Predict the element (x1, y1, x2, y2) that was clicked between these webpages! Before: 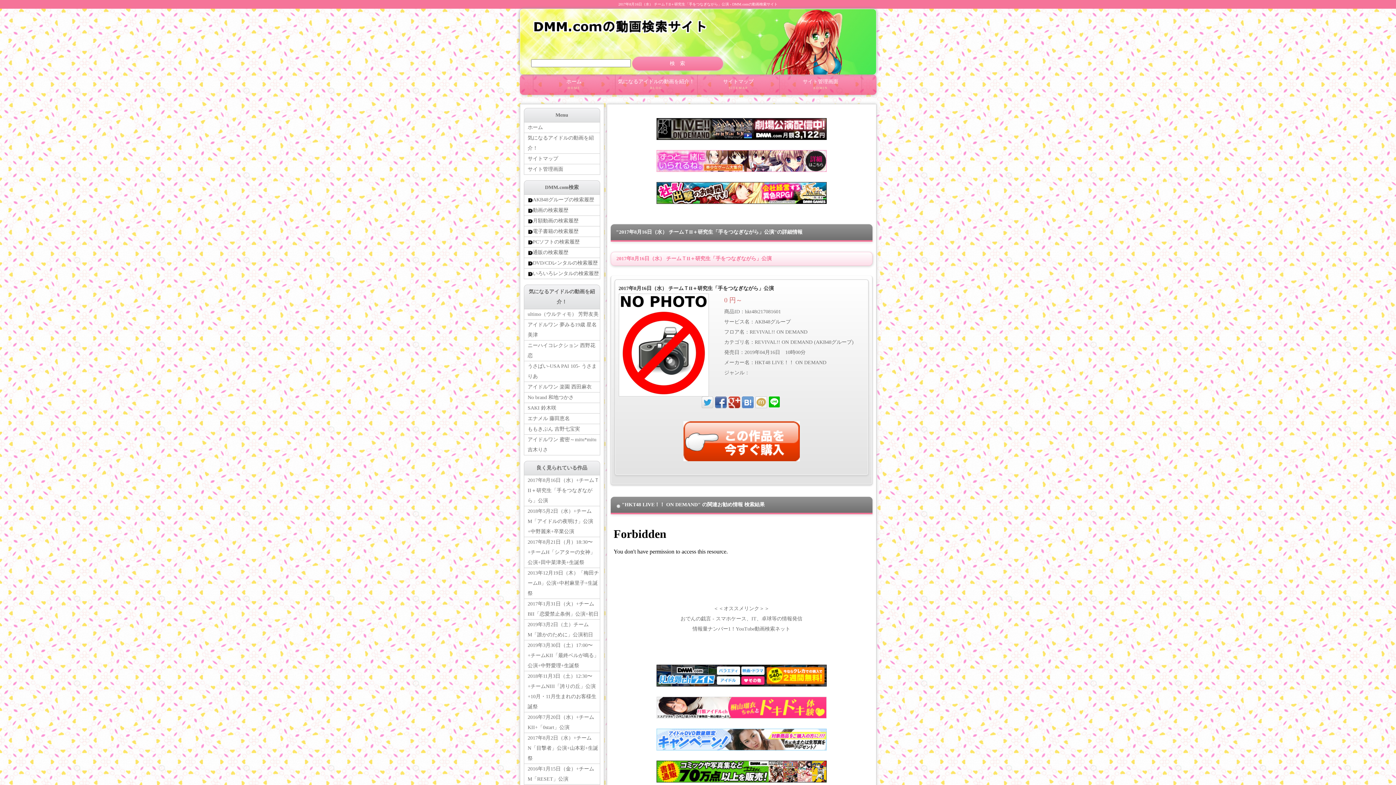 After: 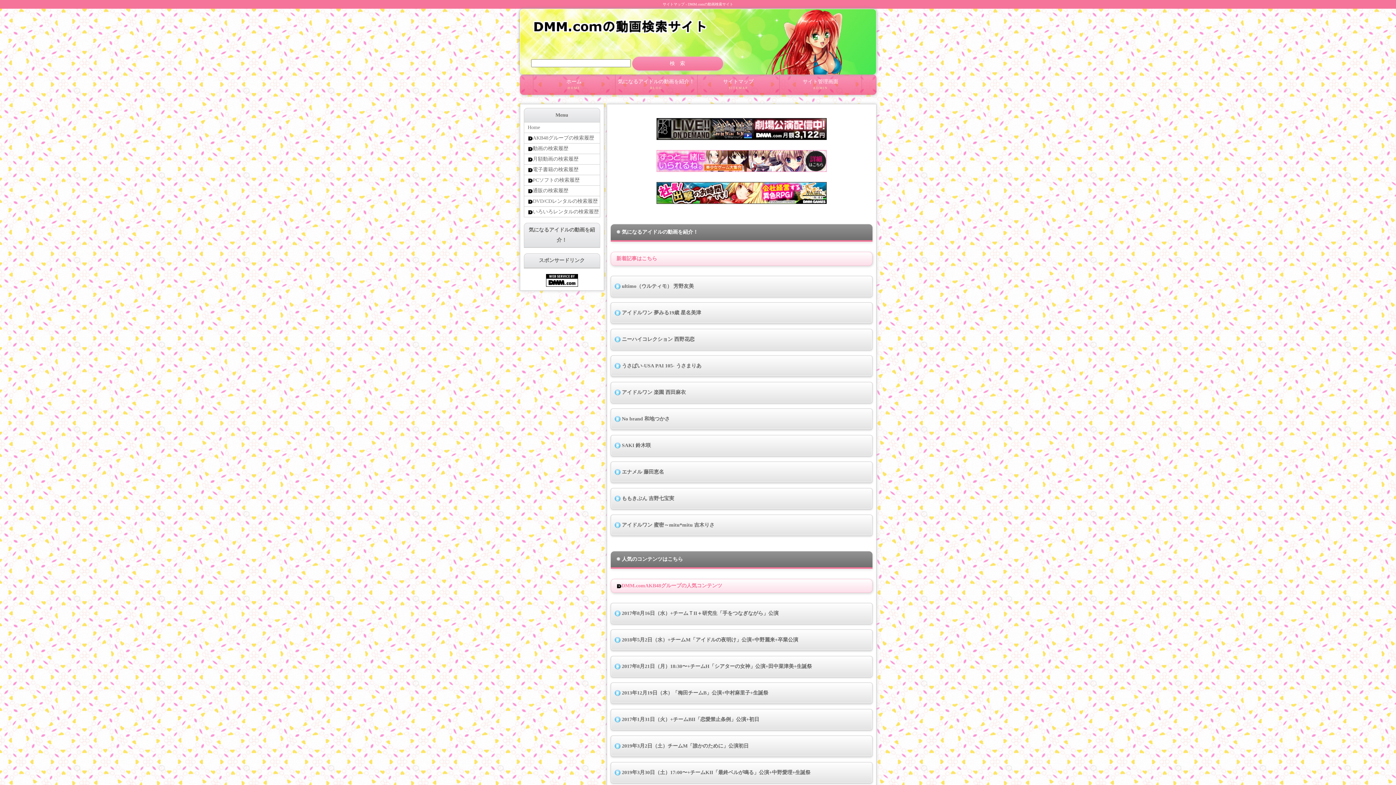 Action: bbox: (524, 153, 599, 164) label: サイトマップ